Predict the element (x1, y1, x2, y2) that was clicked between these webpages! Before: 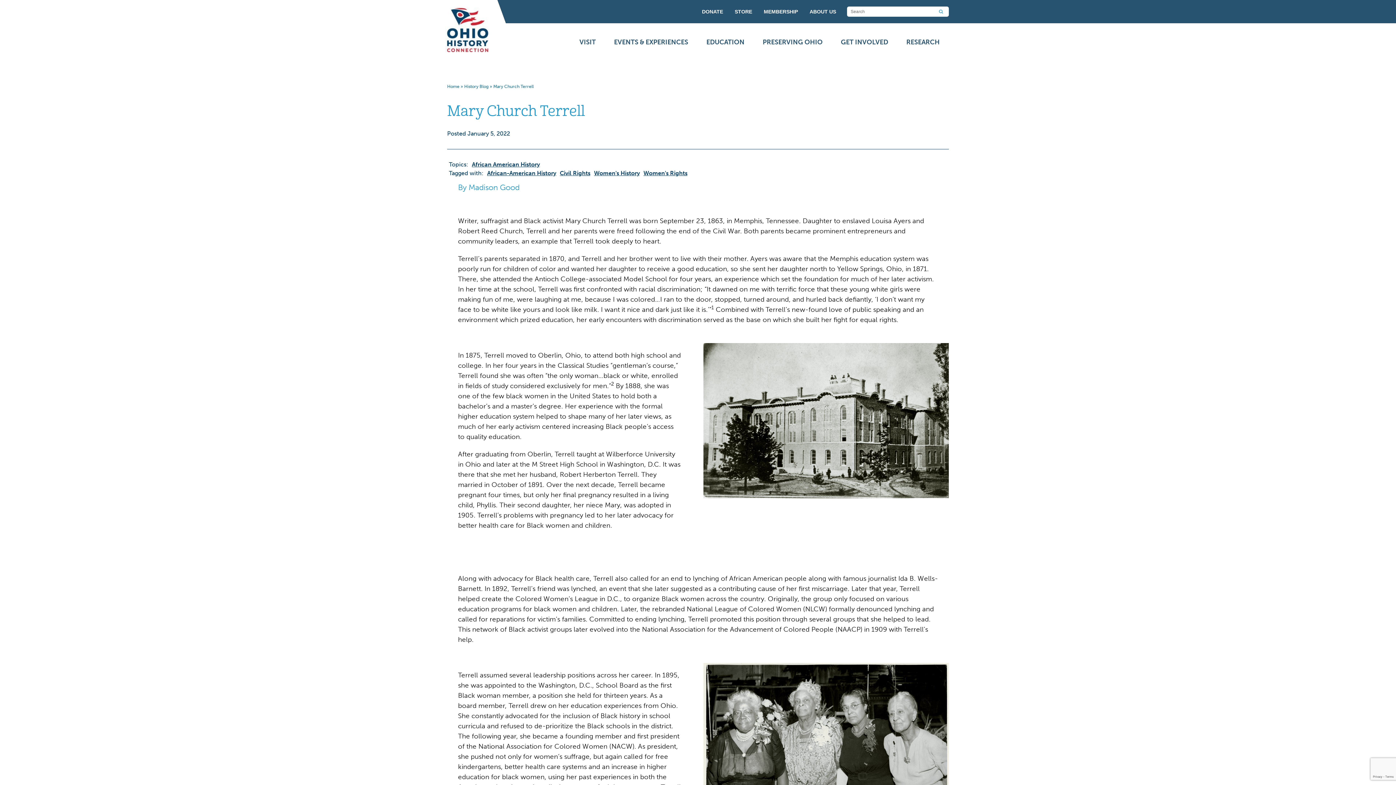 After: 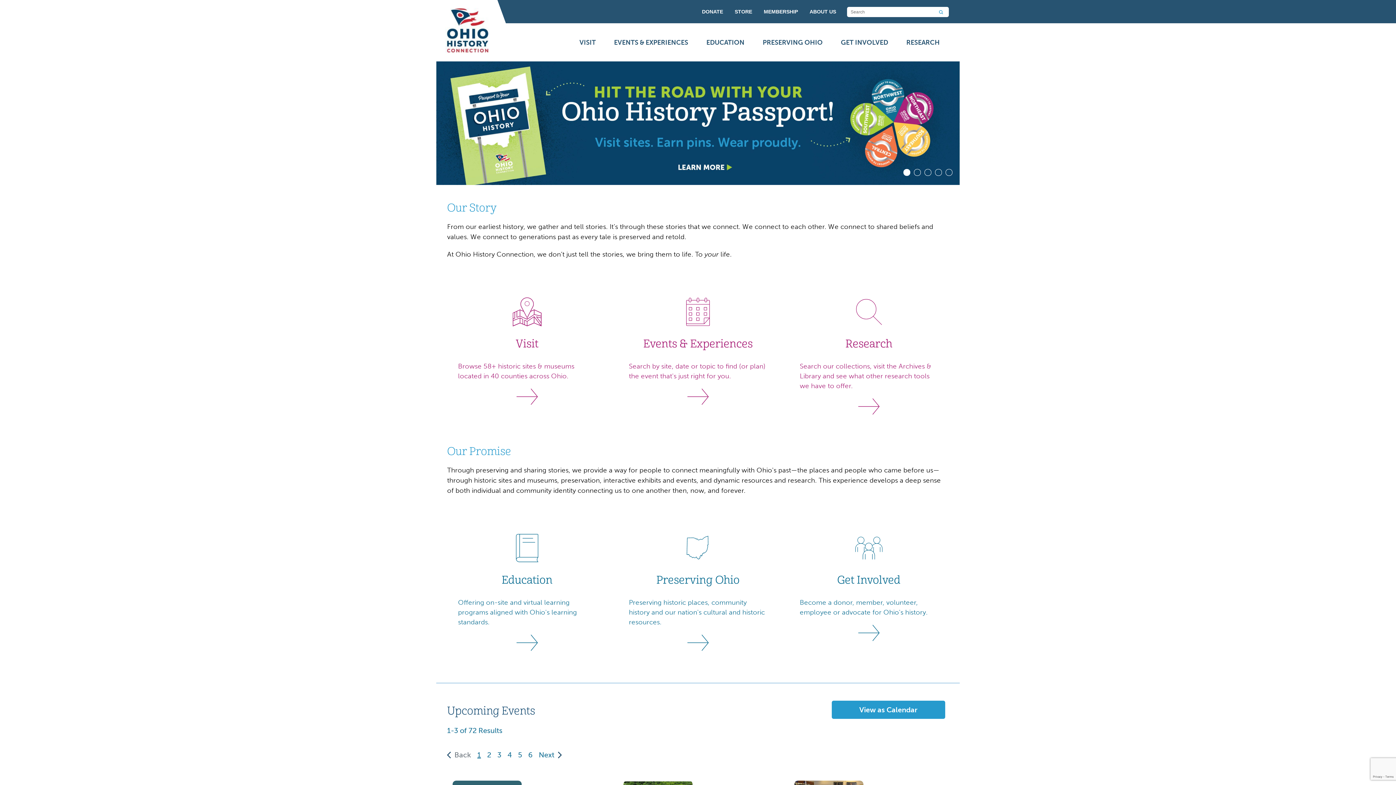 Action: bbox: (447, 84, 459, 89) label: Home